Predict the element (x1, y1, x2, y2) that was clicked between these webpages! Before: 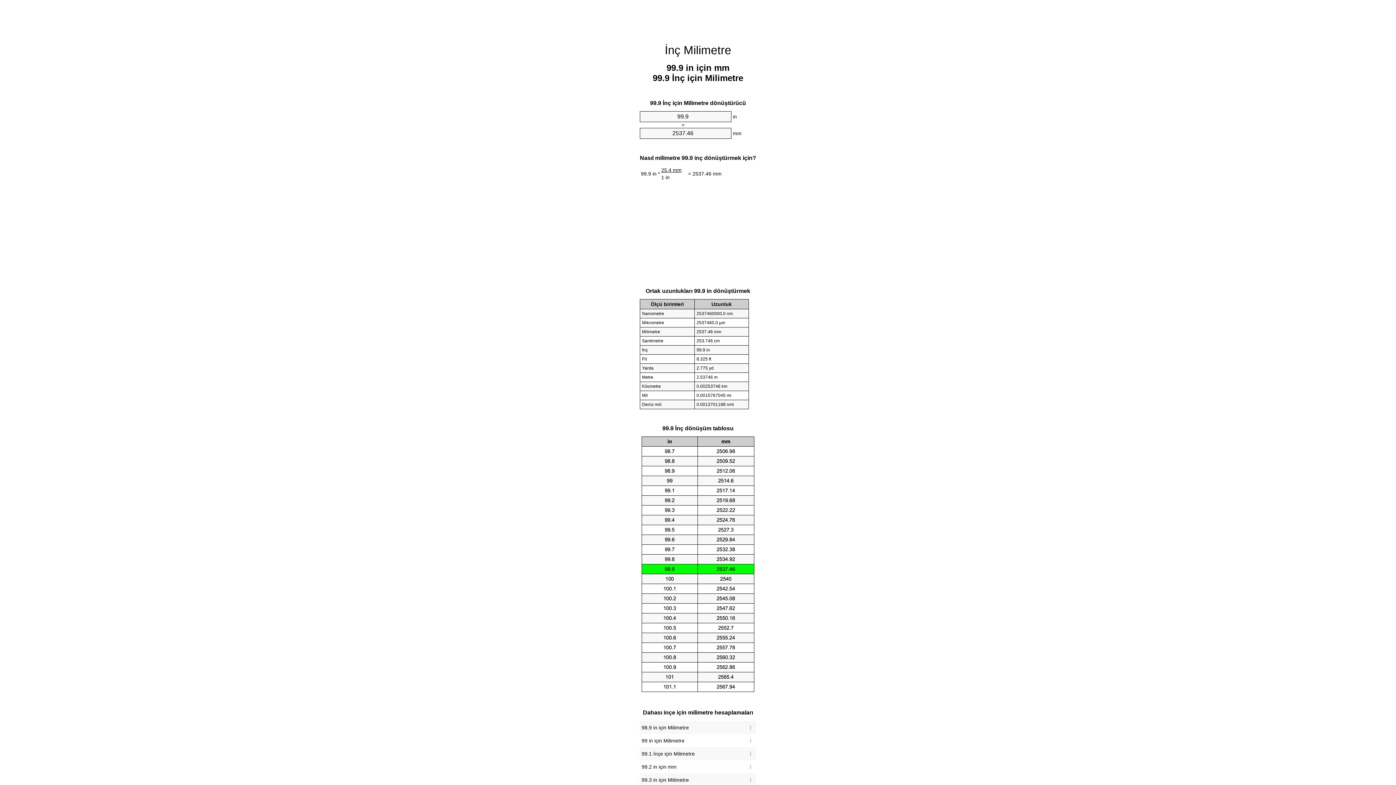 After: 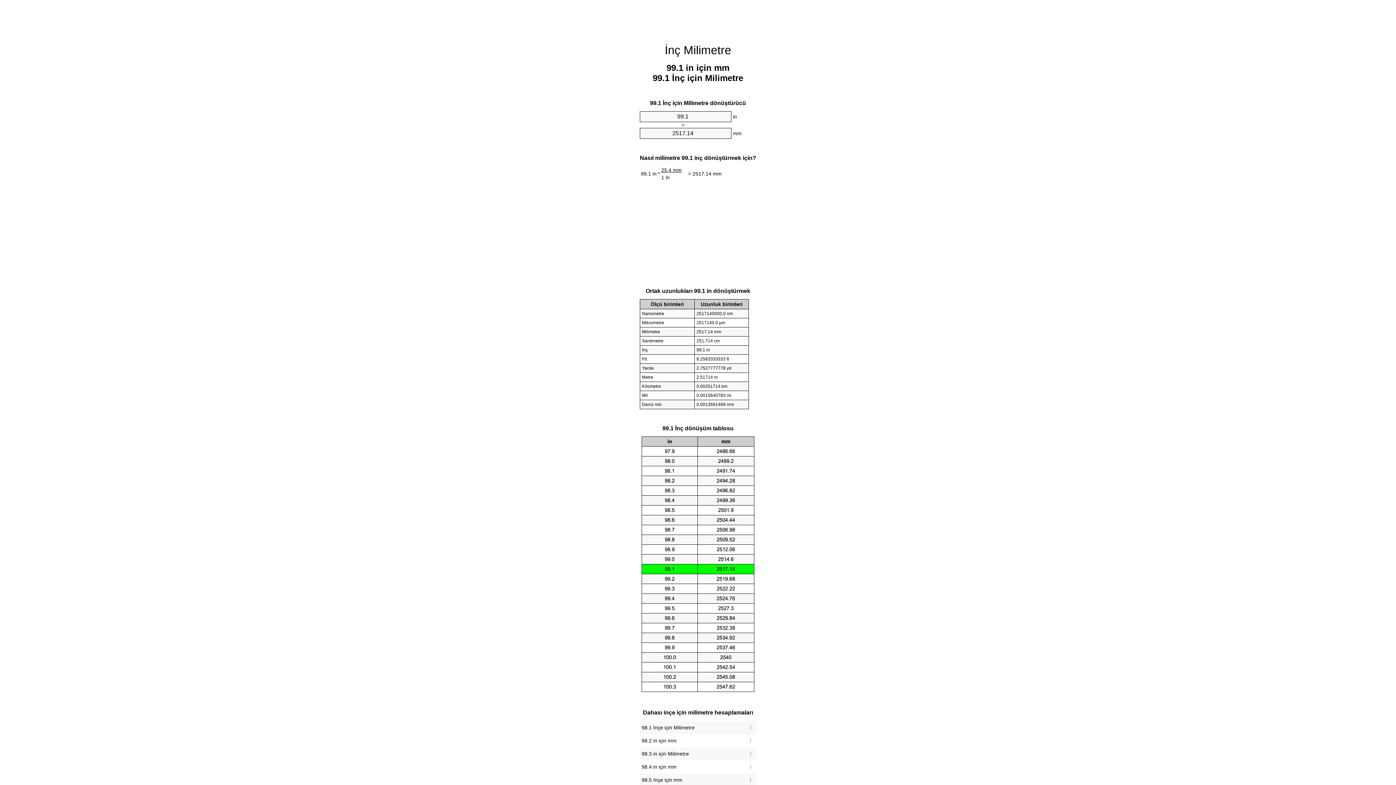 Action: bbox: (641, 749, 754, 759) label: 99.1 İnçe için Milimetre